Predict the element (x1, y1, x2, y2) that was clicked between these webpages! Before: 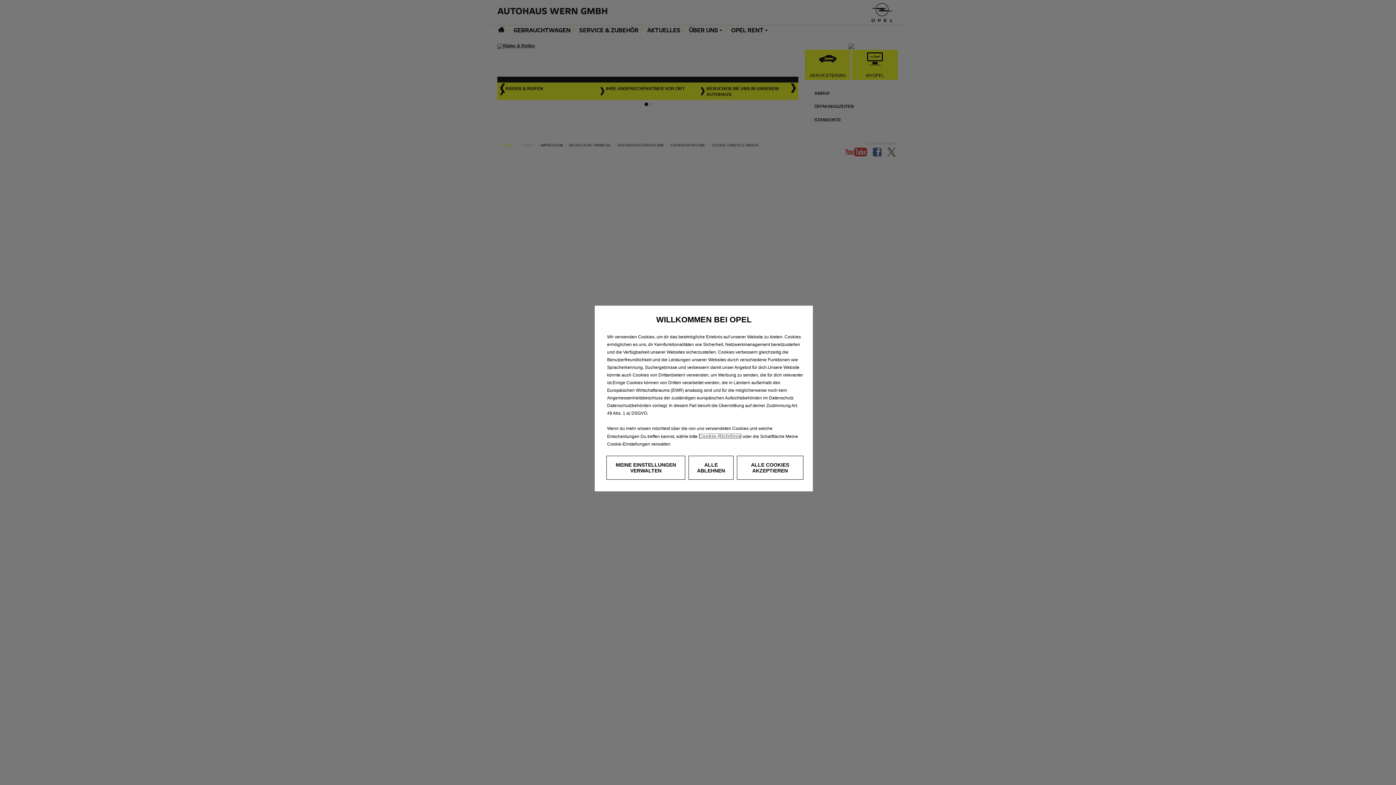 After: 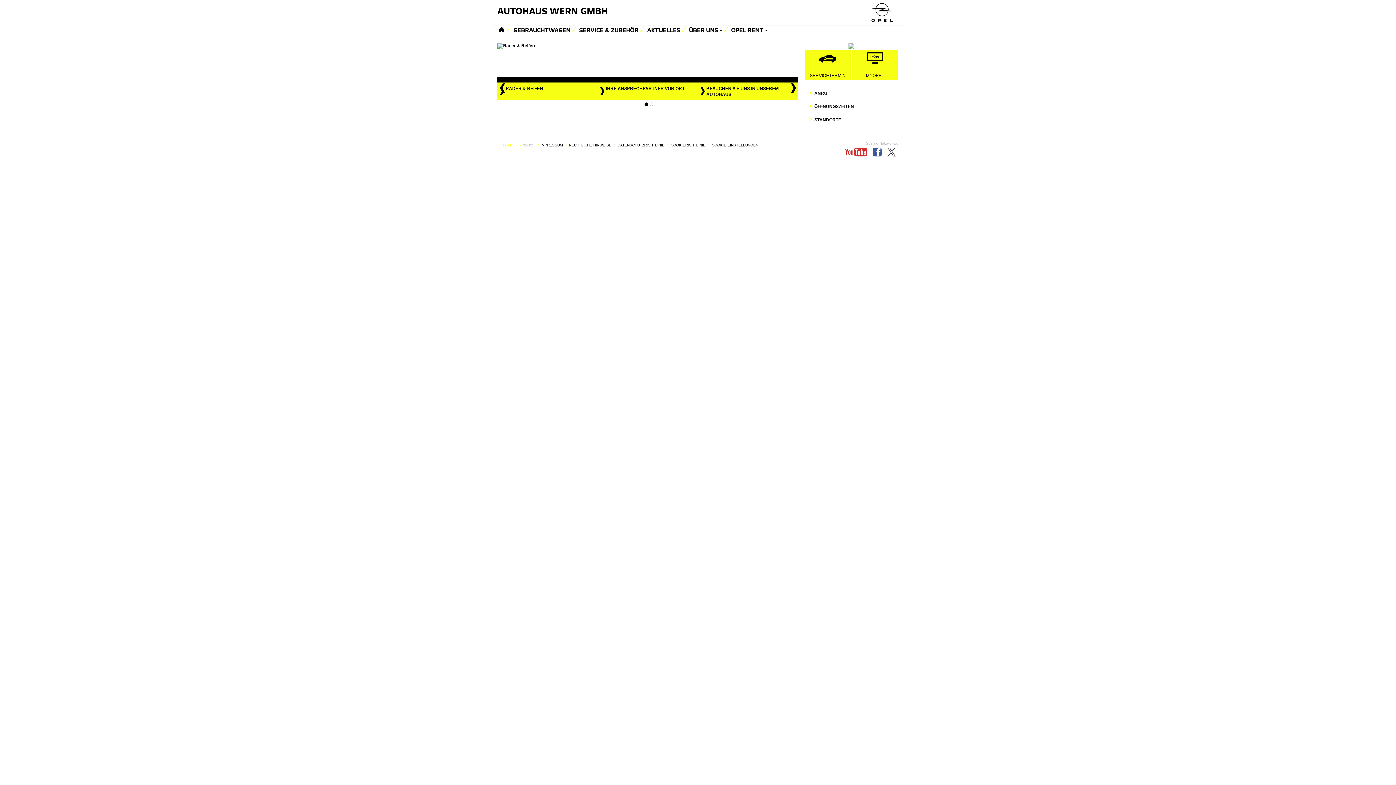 Action: label: ALLE ABLEHNEN bbox: (688, 456, 733, 480)